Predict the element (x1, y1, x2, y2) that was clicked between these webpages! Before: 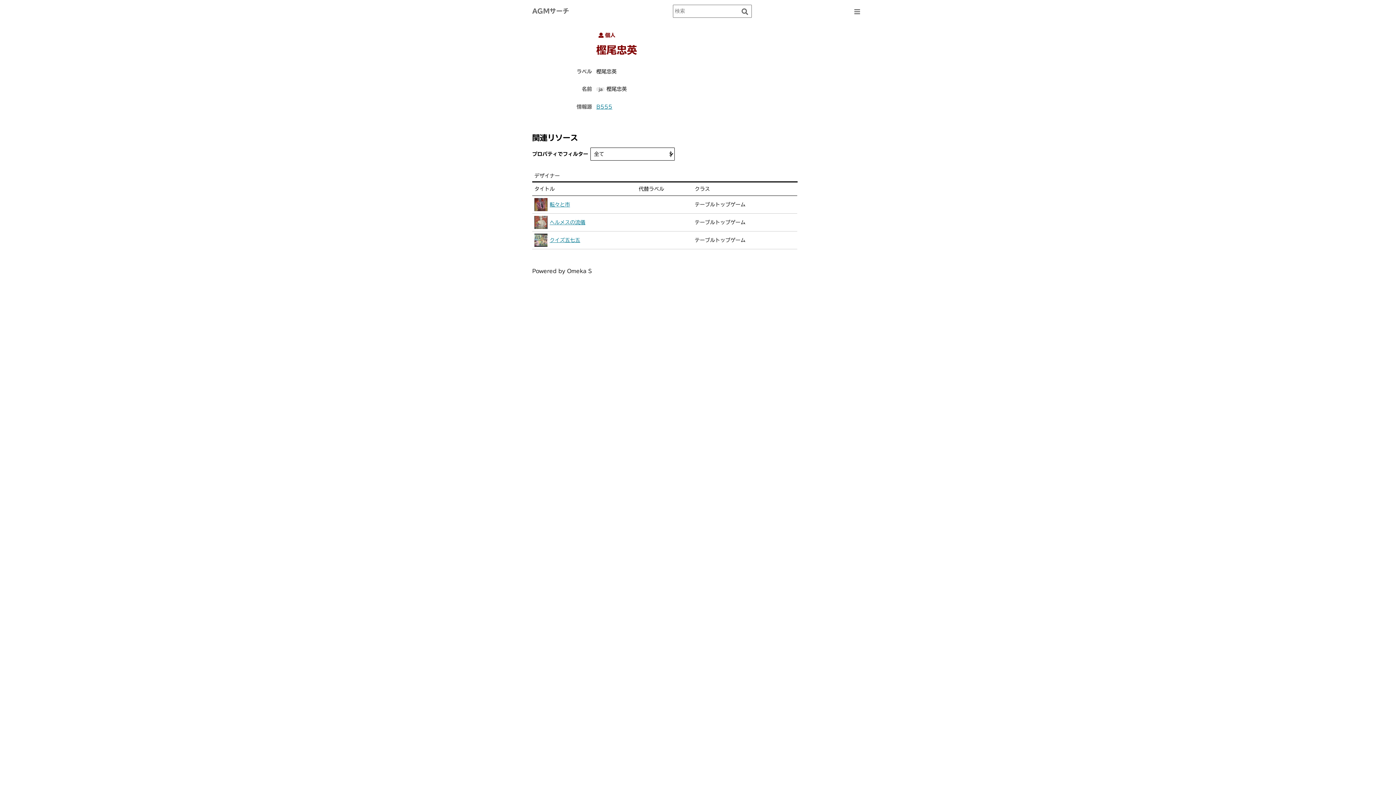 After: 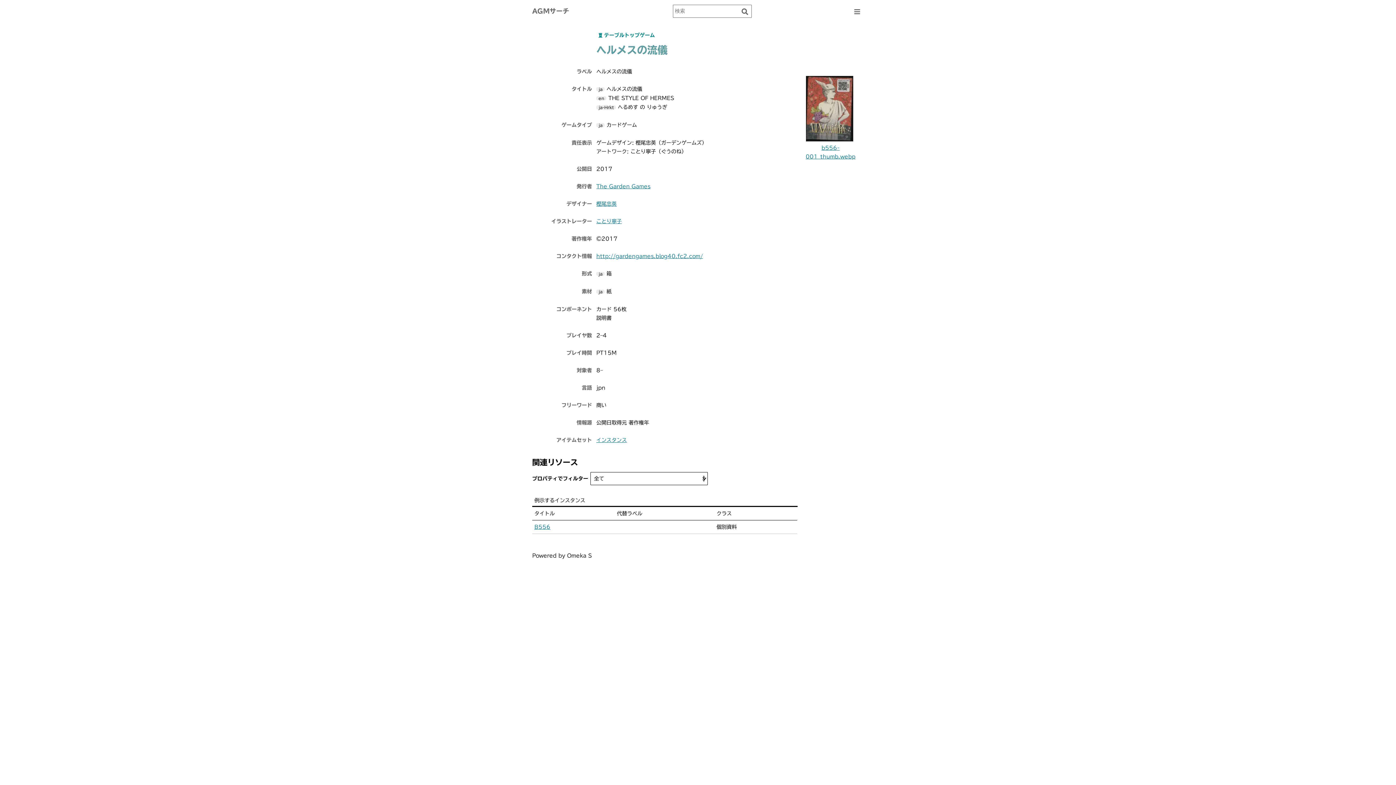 Action: bbox: (534, 216, 634, 229) label: ヘルメスの流儀